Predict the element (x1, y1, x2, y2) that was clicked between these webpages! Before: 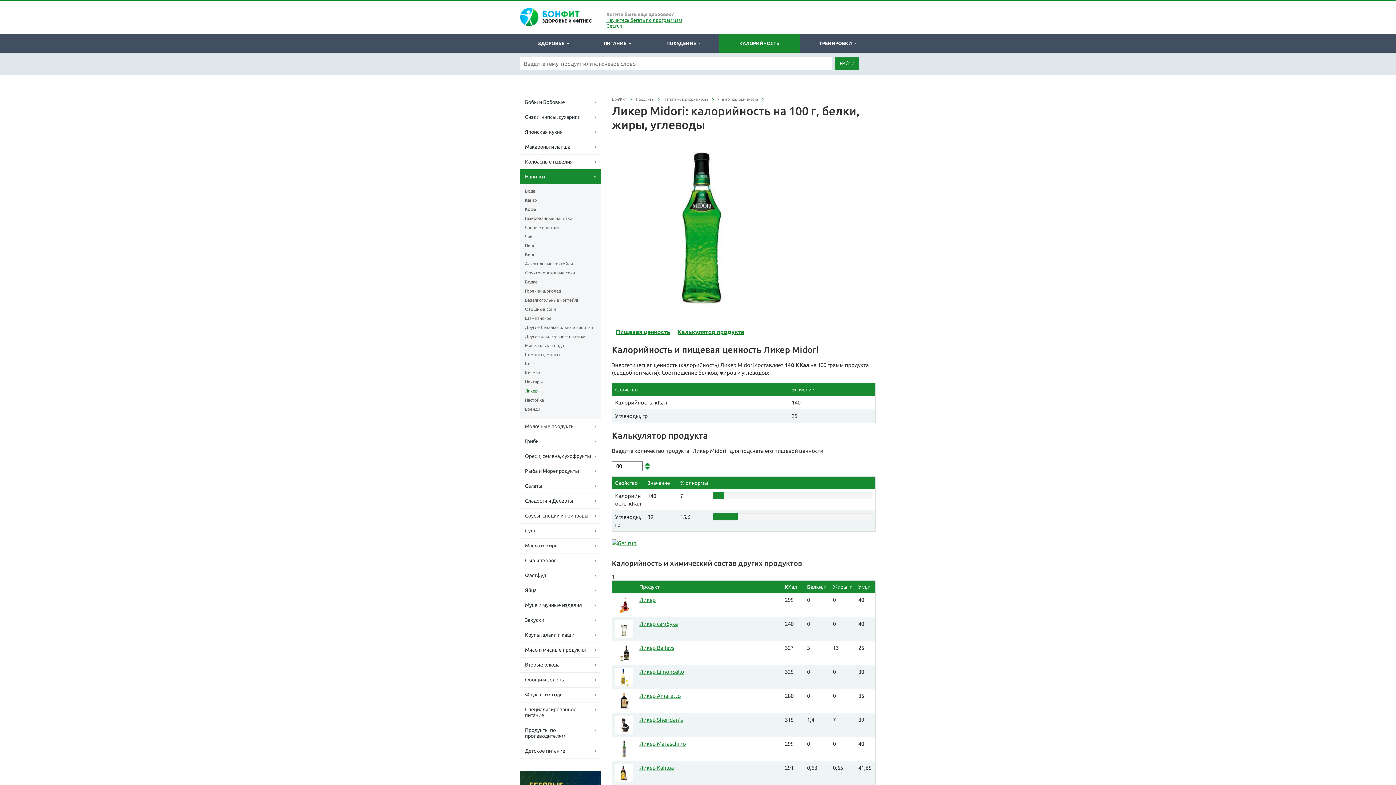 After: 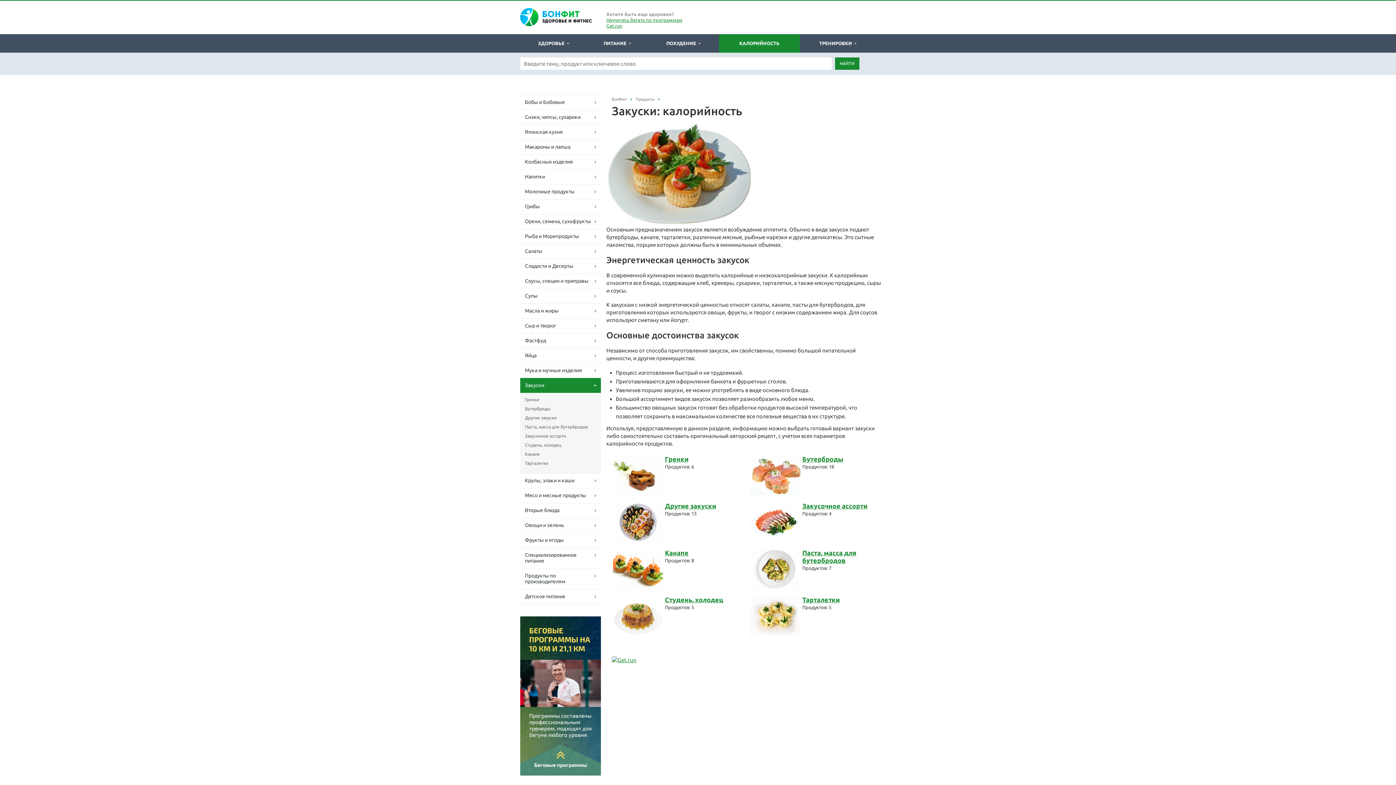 Action: label: Закуски bbox: (520, 613, 601, 628)